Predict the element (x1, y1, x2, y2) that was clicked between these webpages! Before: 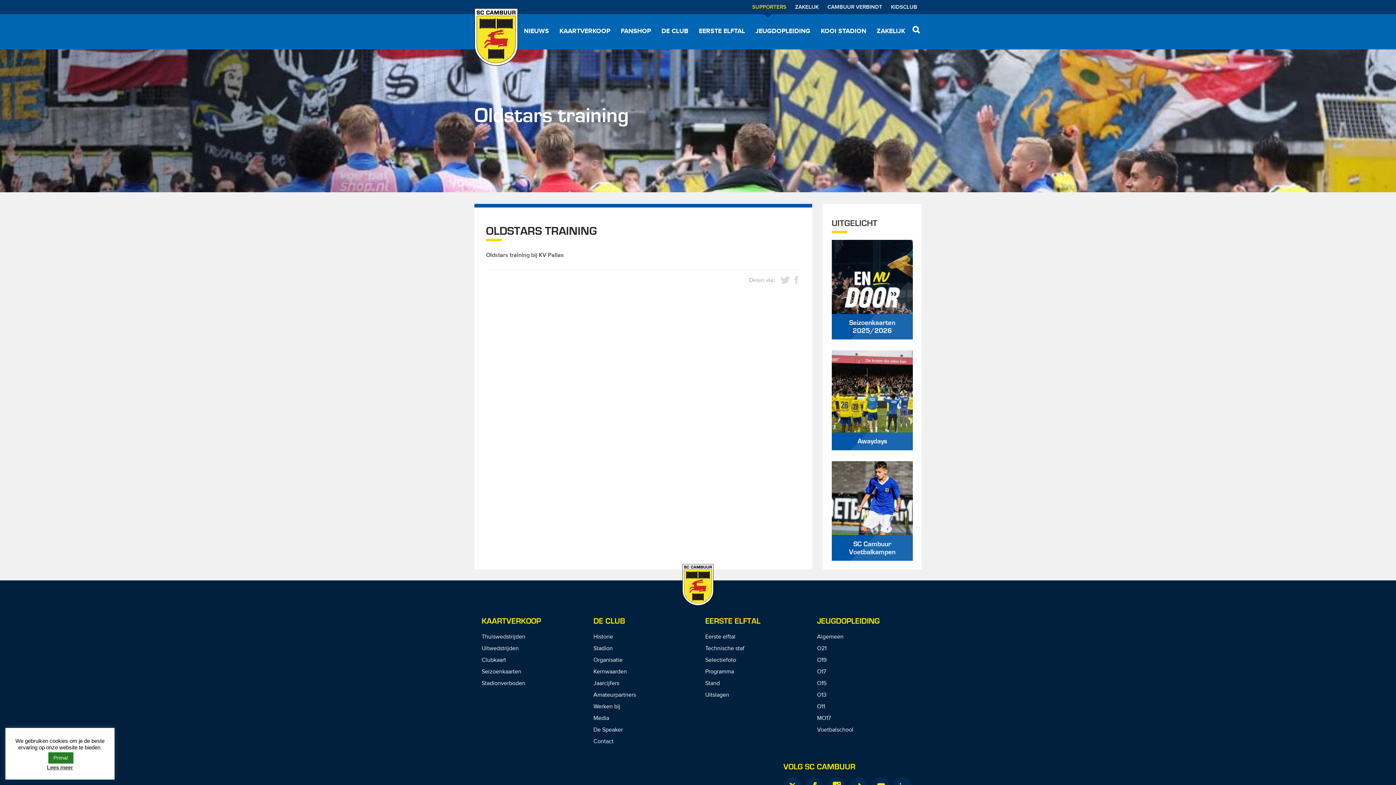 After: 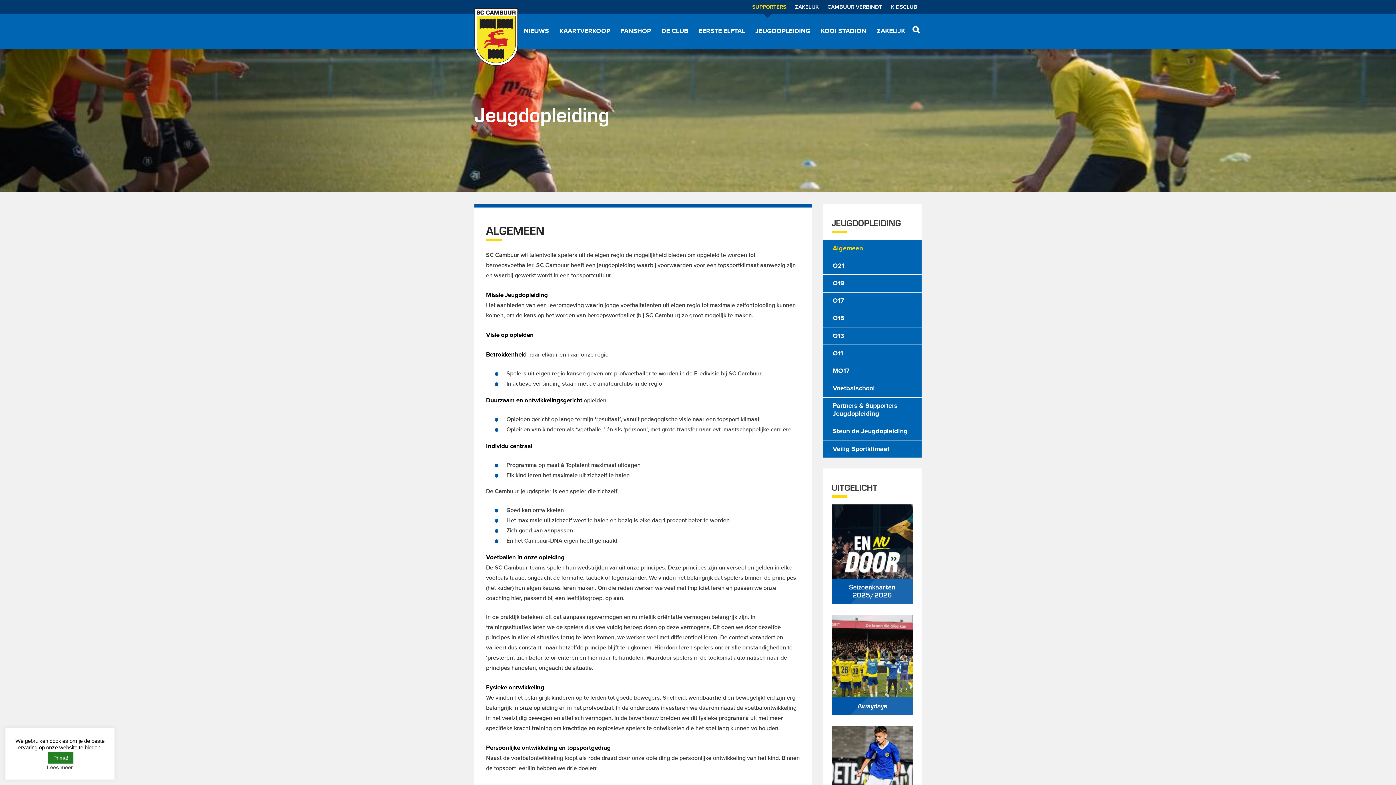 Action: label: Algemeen bbox: (817, 631, 914, 643)